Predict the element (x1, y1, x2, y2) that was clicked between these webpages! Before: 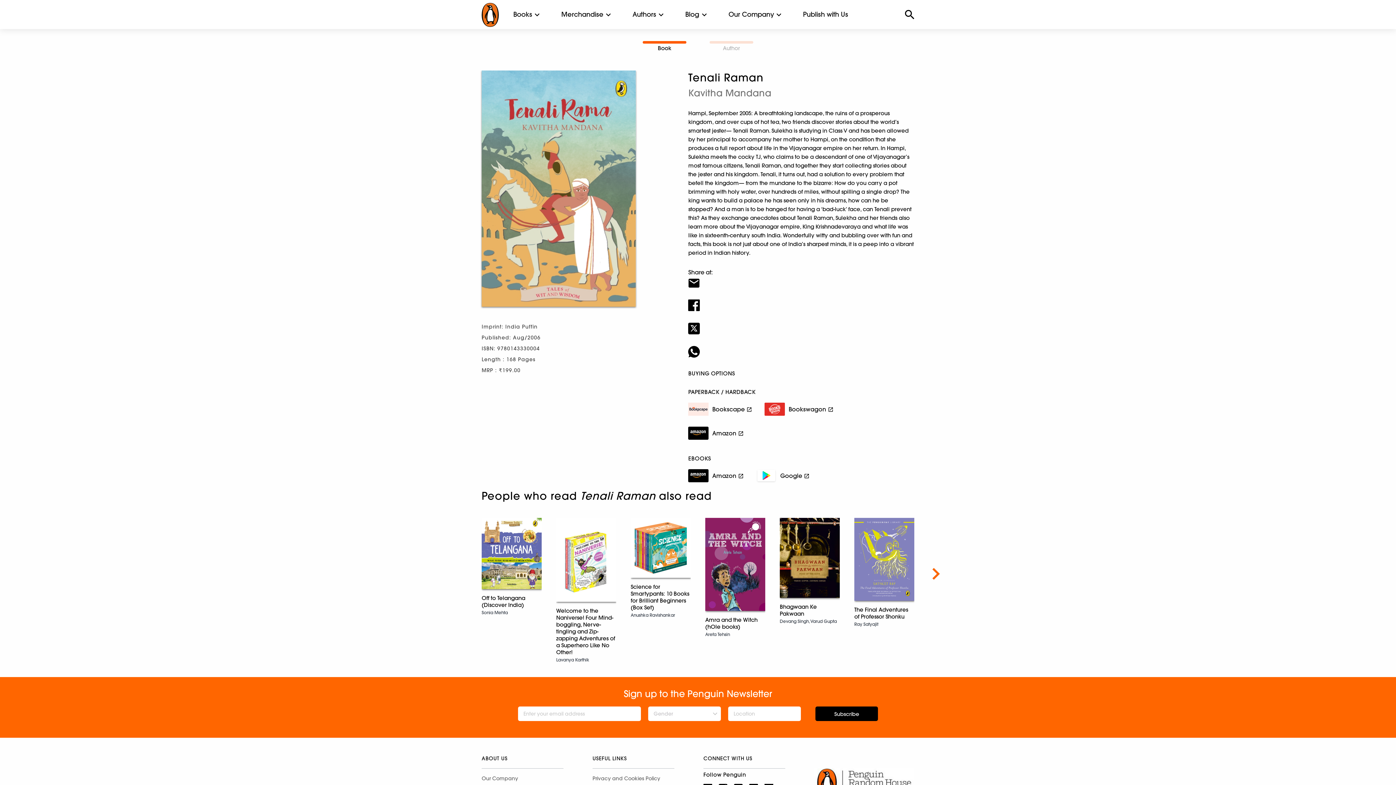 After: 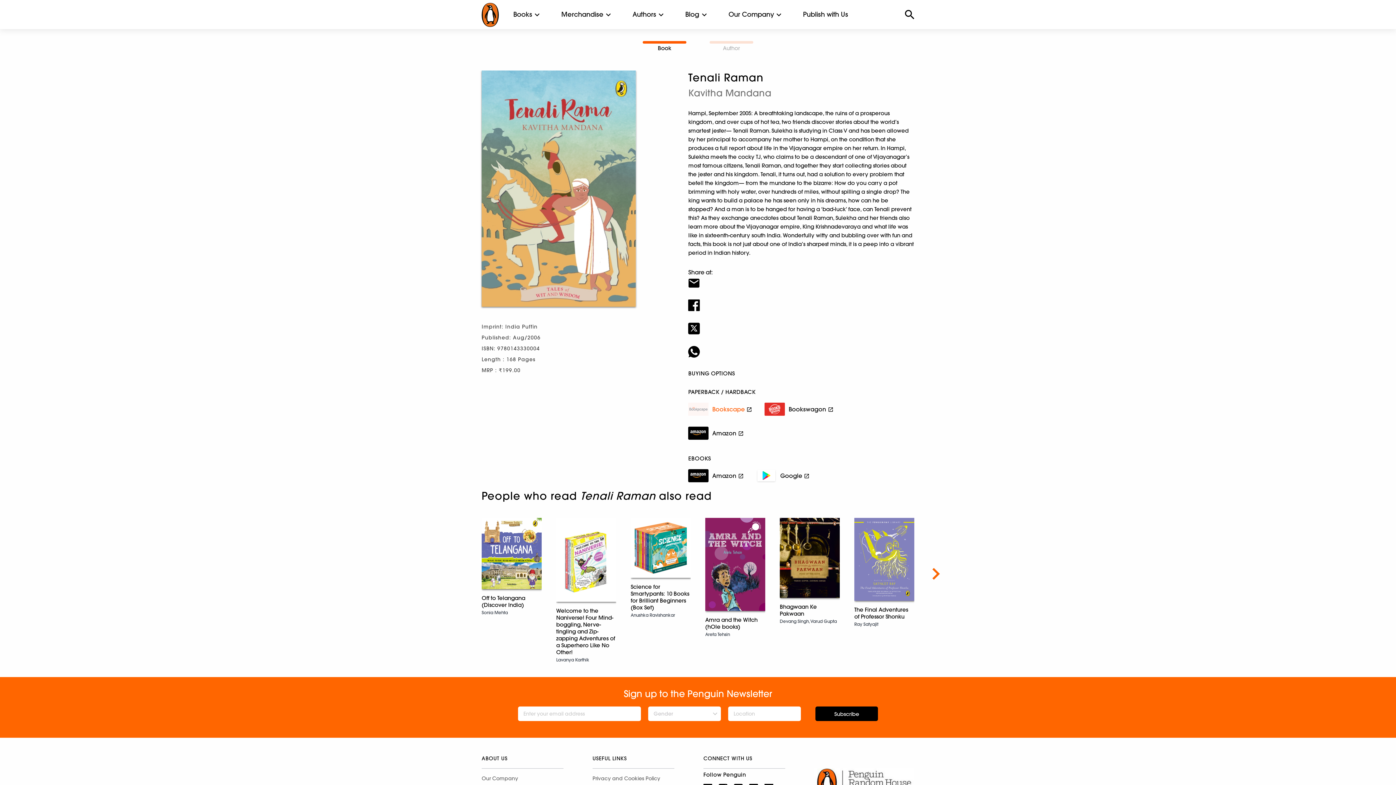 Action: label: Bookscape bbox: (688, 398, 752, 413)